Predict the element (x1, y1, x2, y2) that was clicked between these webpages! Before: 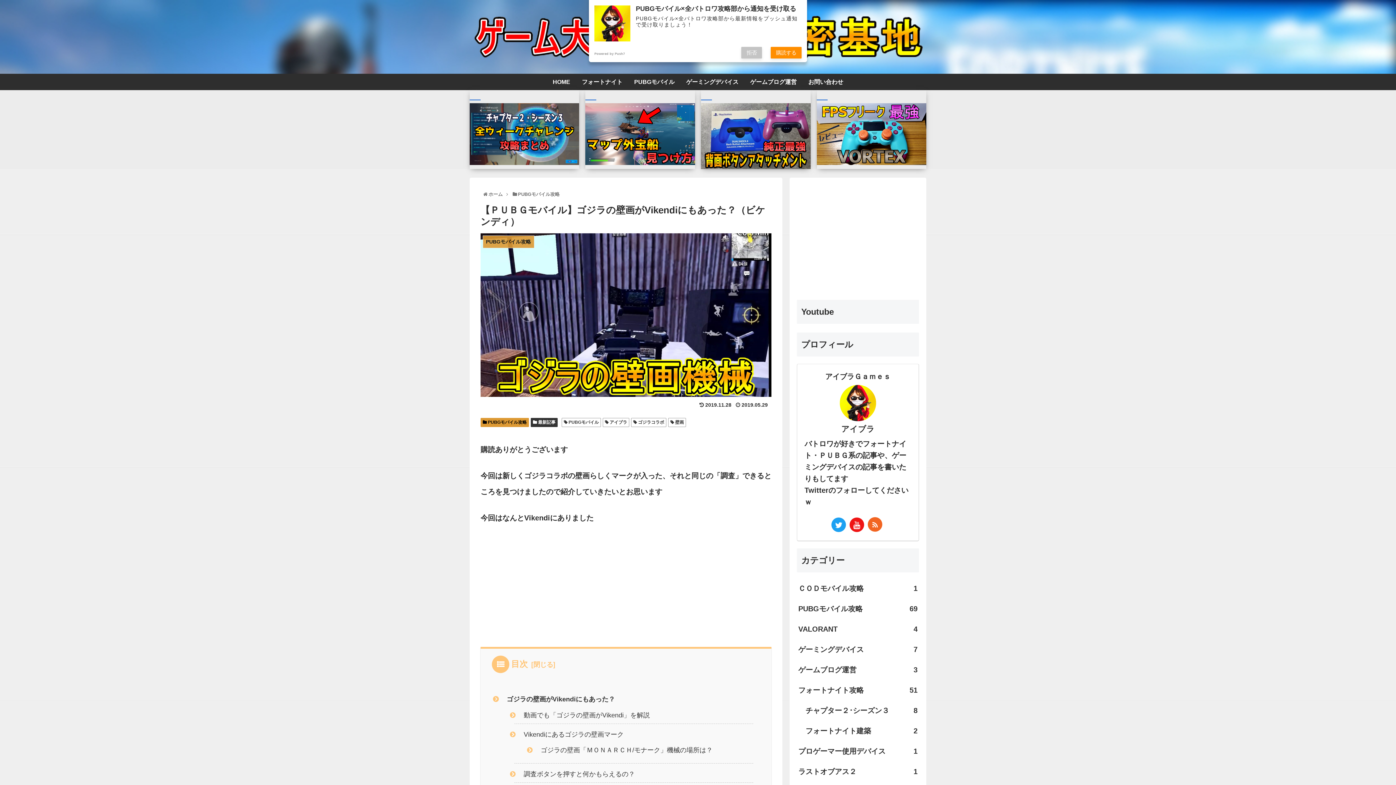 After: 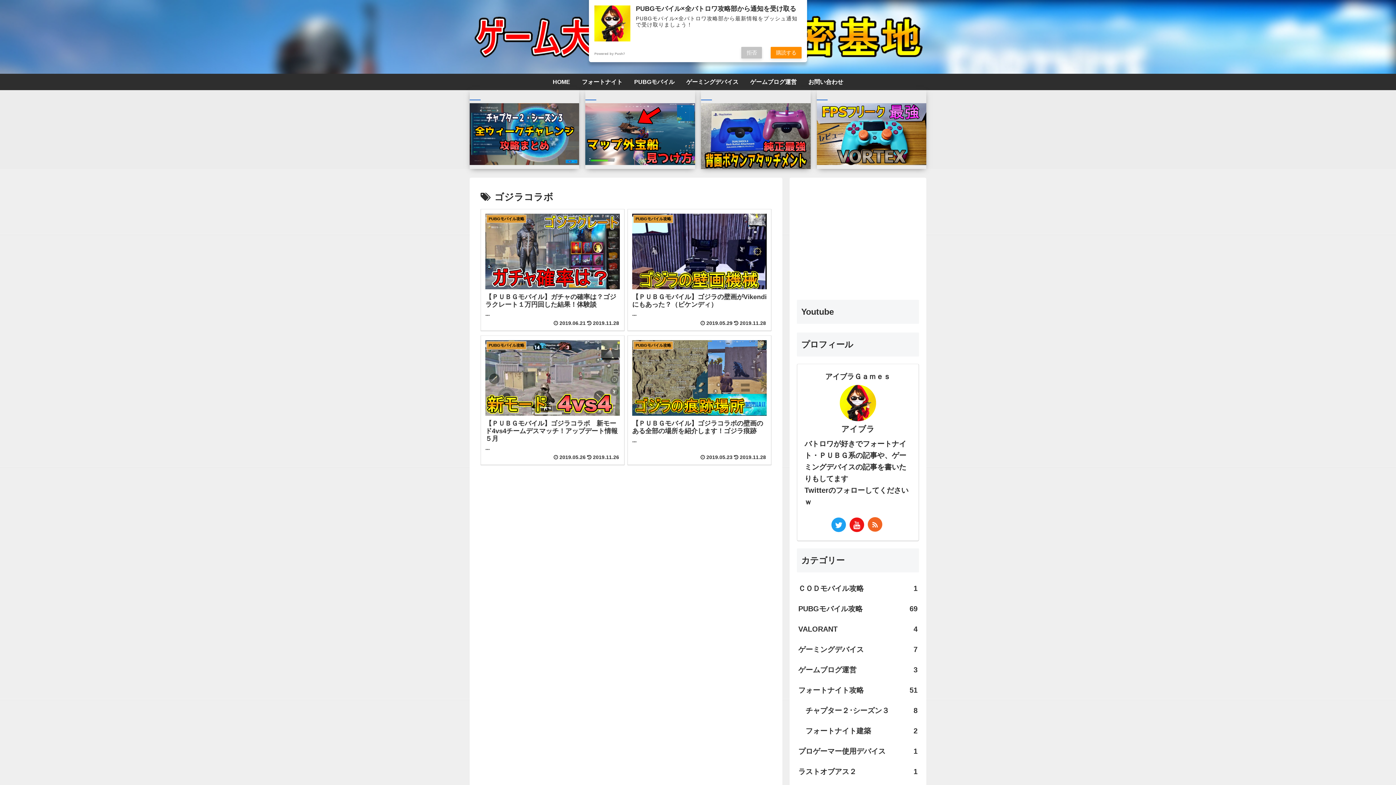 Action: label:  ゴジラコラボ bbox: (631, 418, 666, 427)